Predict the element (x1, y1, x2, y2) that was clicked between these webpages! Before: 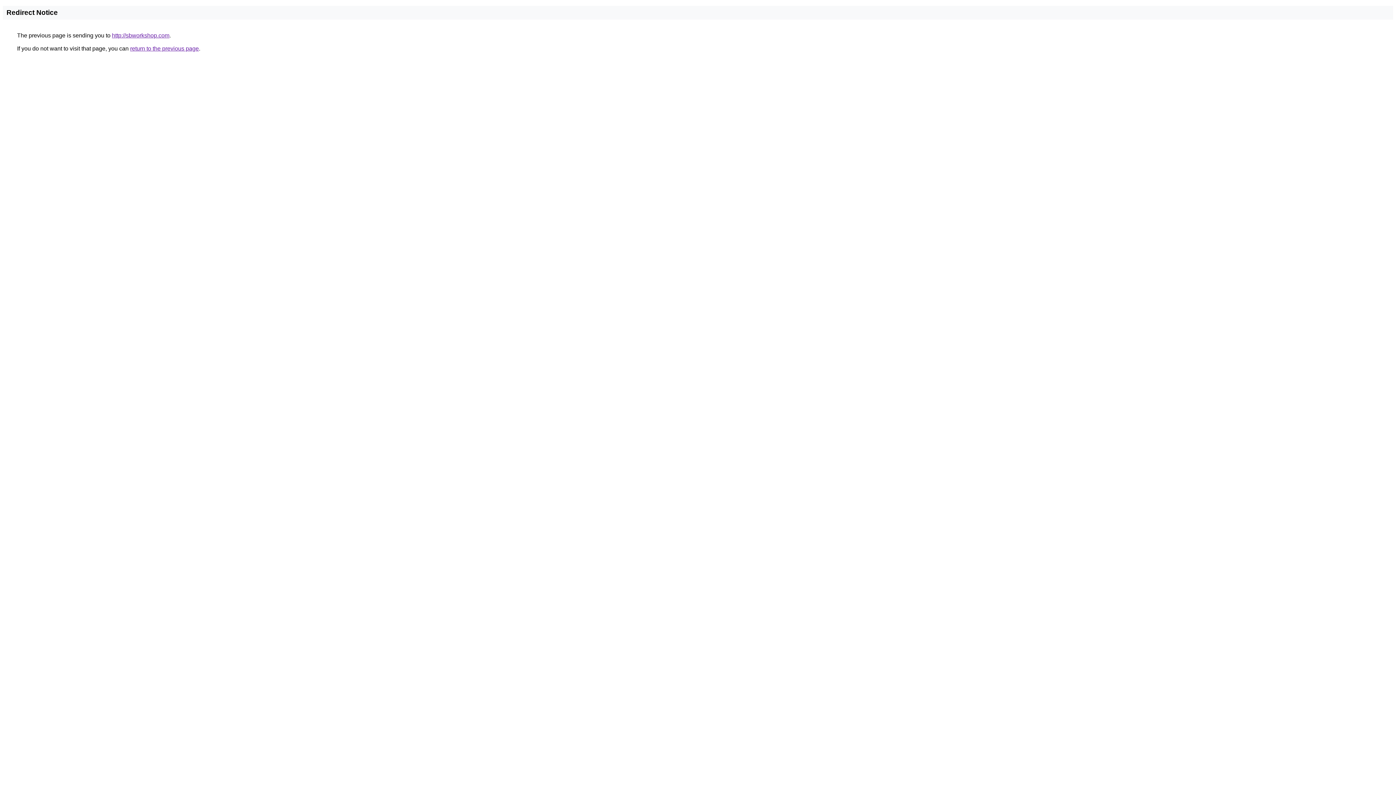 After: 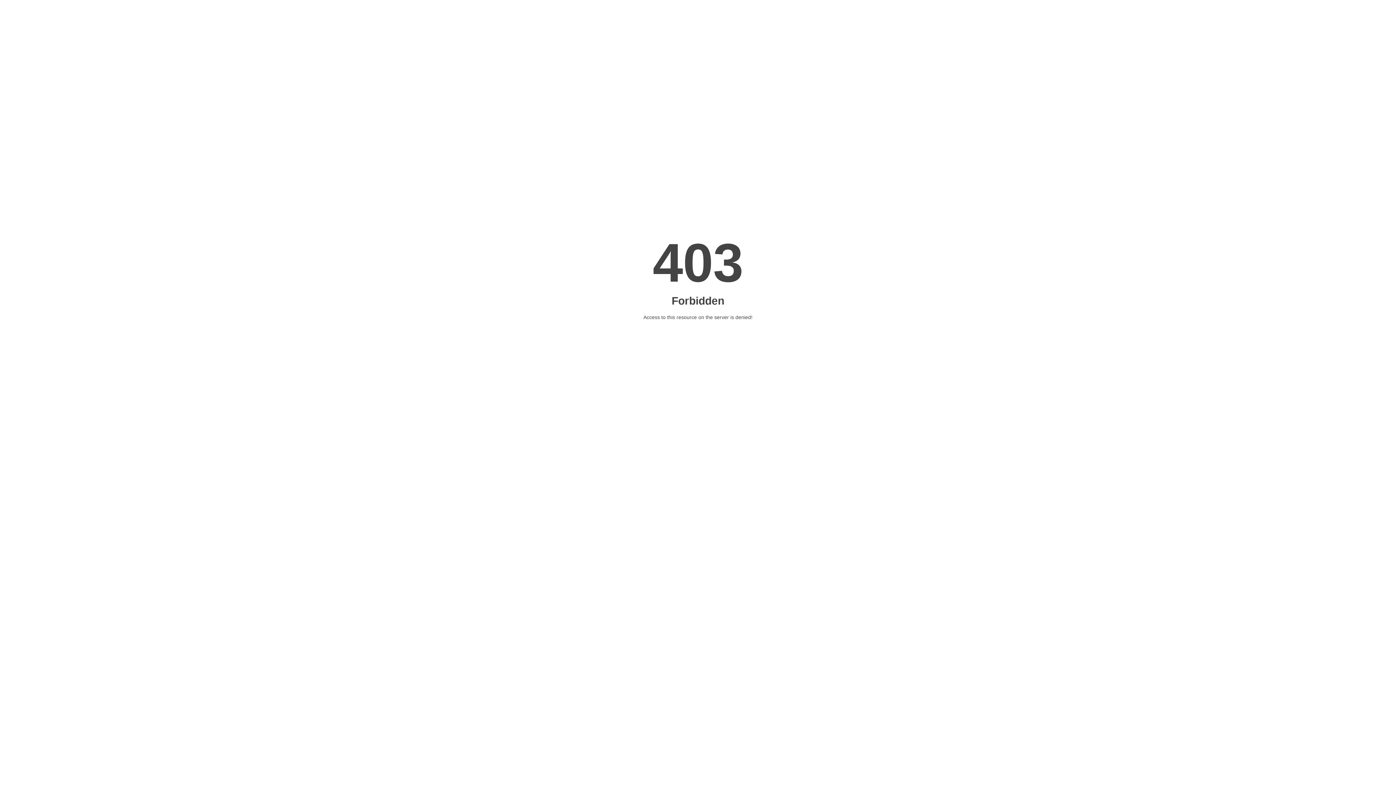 Action: label: http://sbworkshop.com bbox: (112, 32, 169, 38)